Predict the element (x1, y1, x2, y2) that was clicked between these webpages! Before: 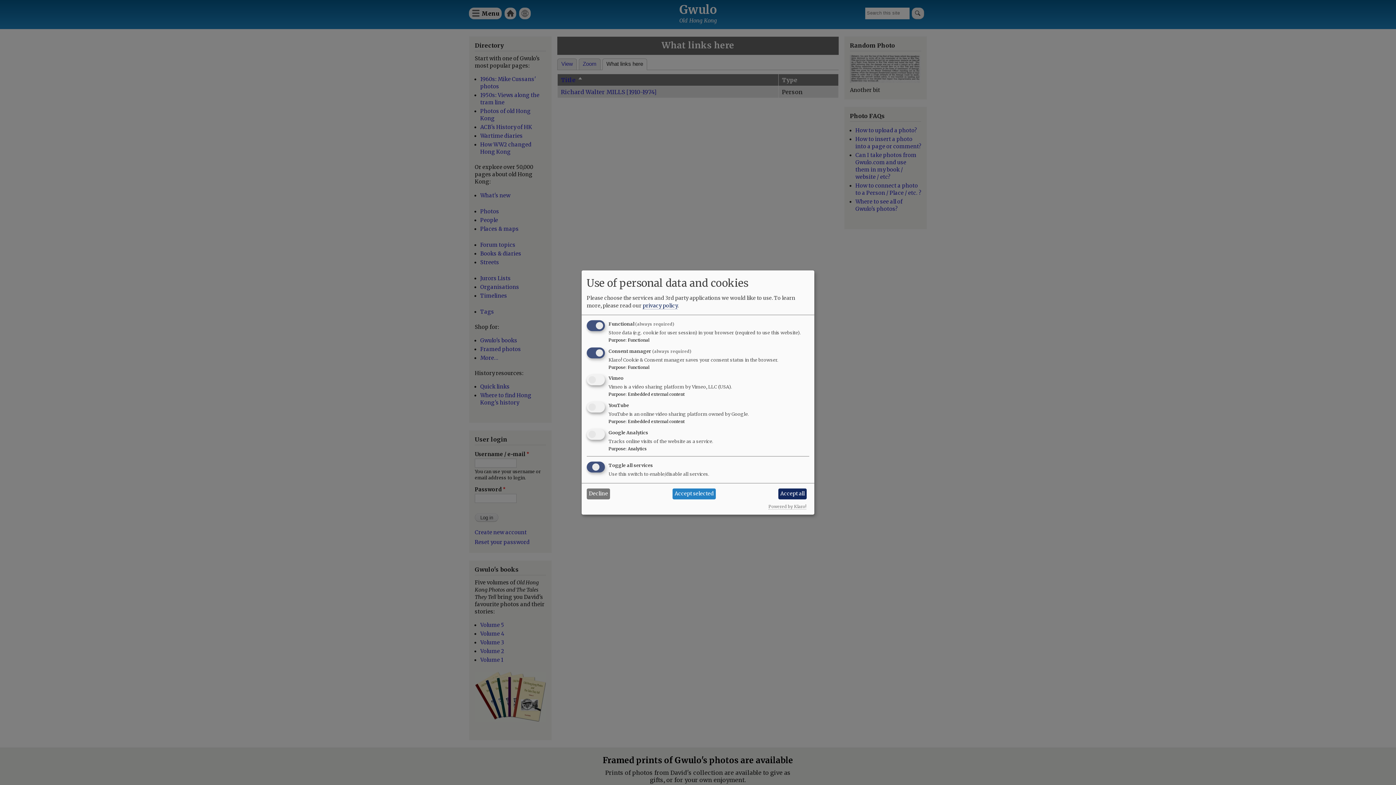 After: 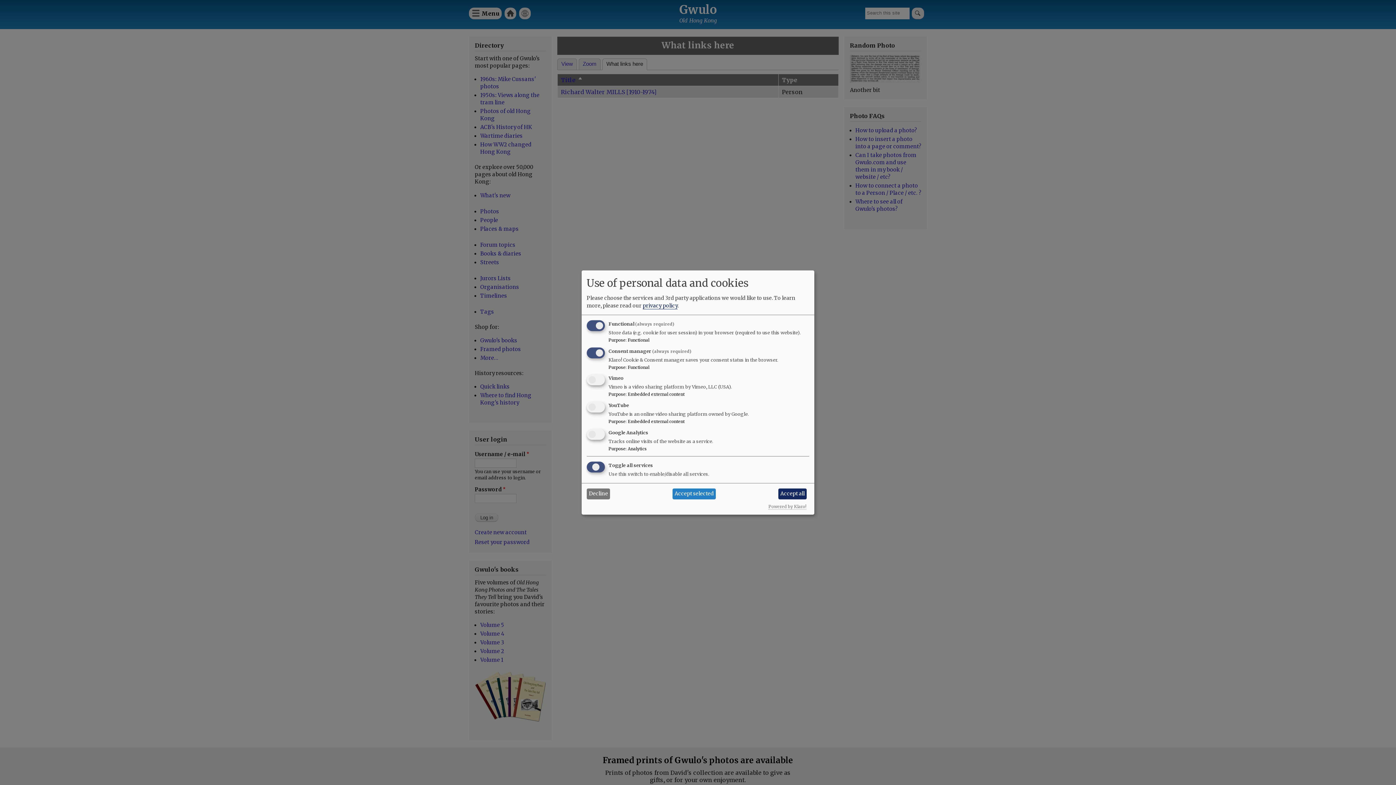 Action: label: privacy policy bbox: (642, 302, 677, 309)